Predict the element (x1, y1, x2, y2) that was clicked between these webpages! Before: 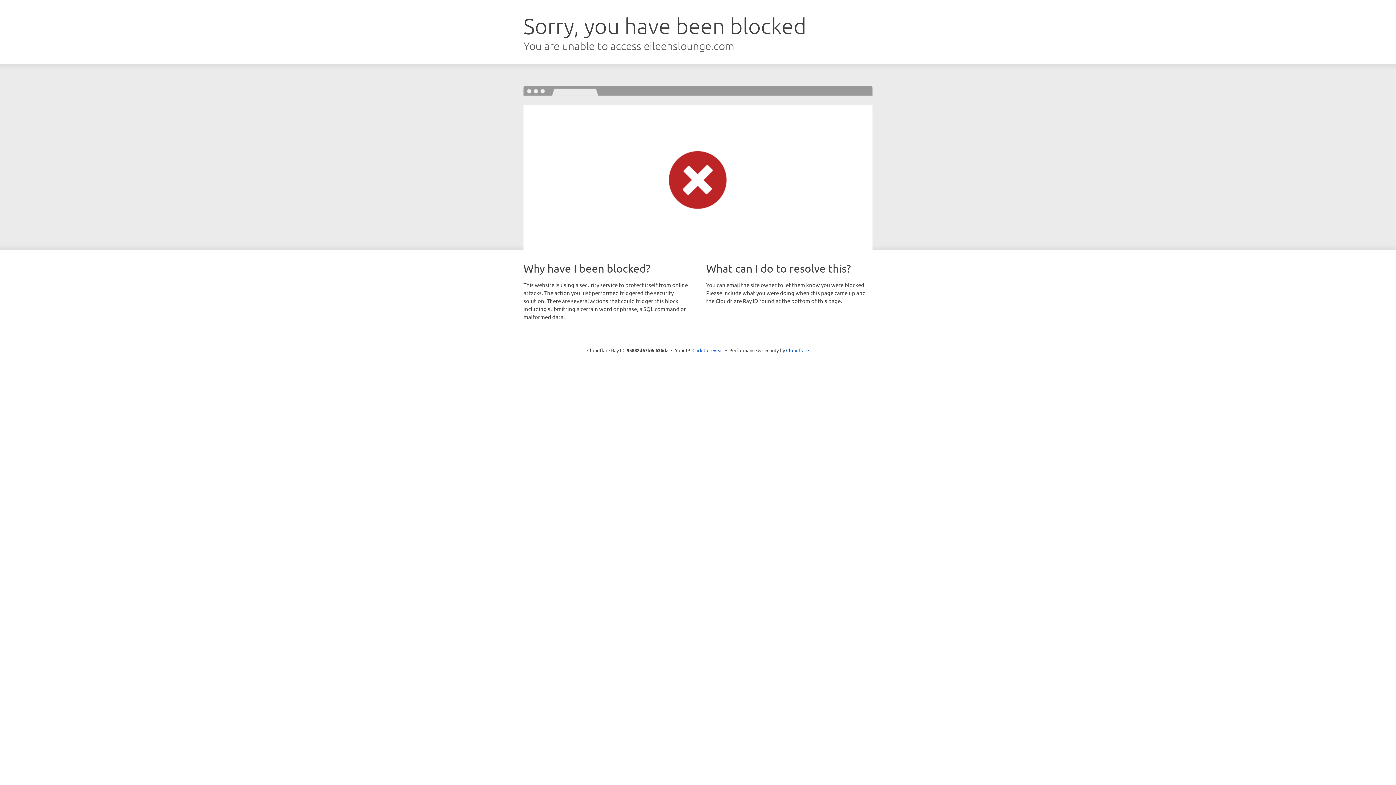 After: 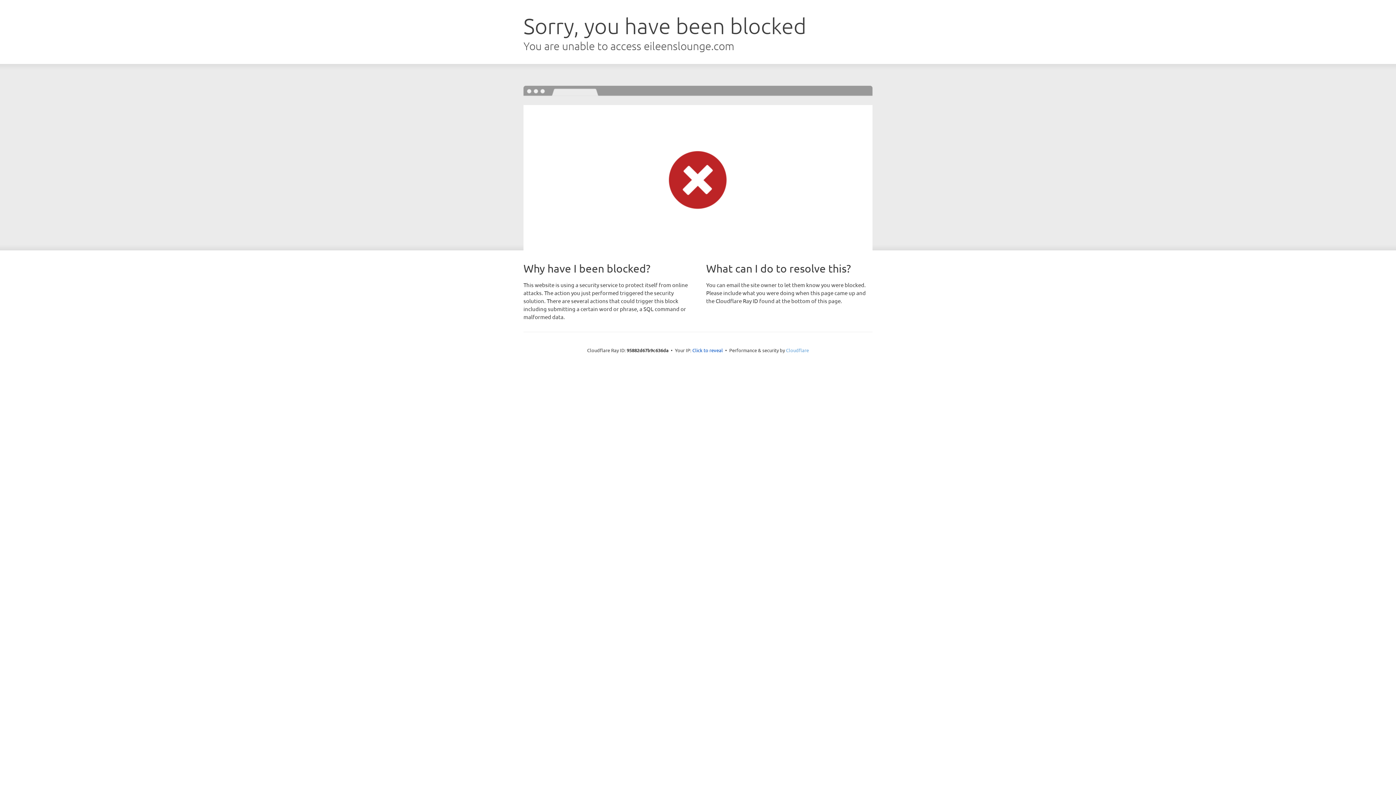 Action: bbox: (786, 347, 809, 353) label: Cloudflare